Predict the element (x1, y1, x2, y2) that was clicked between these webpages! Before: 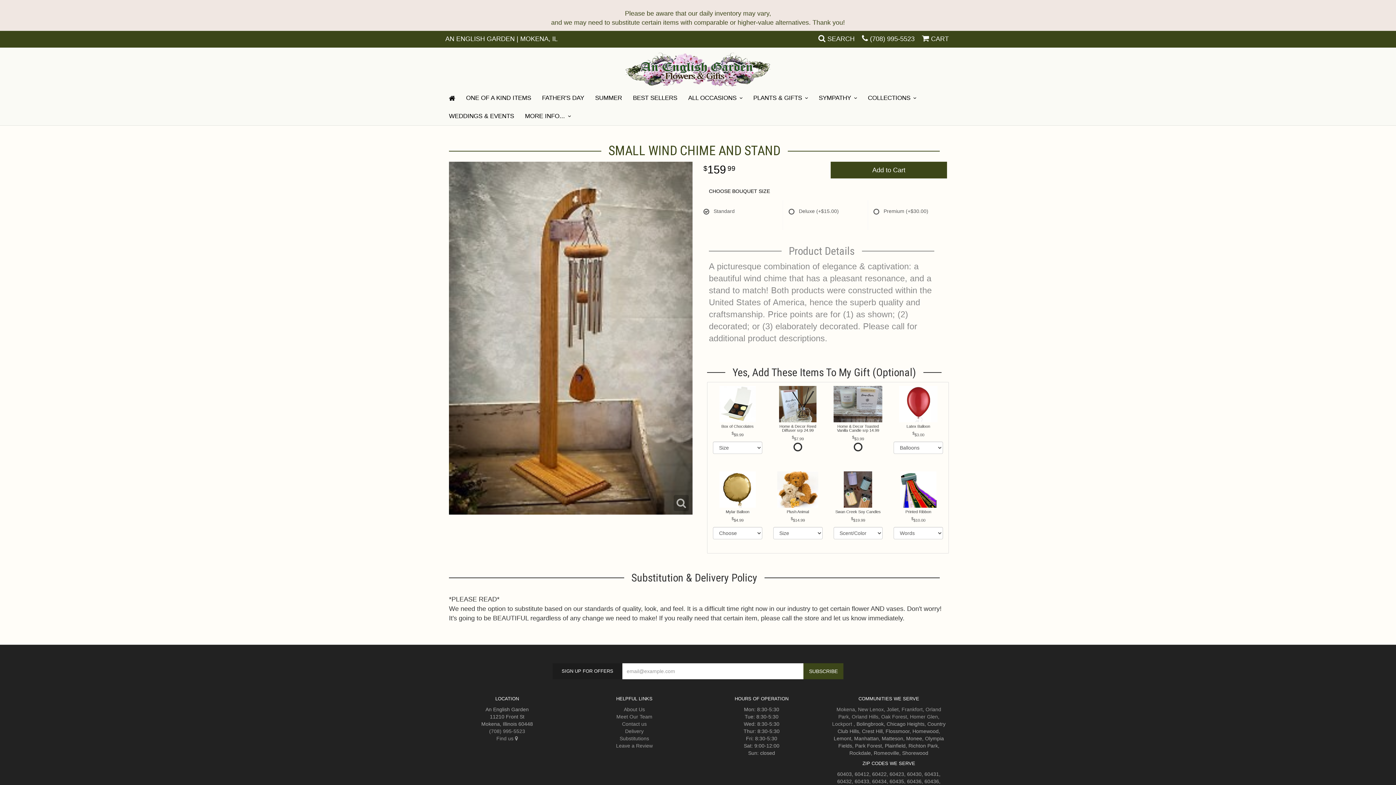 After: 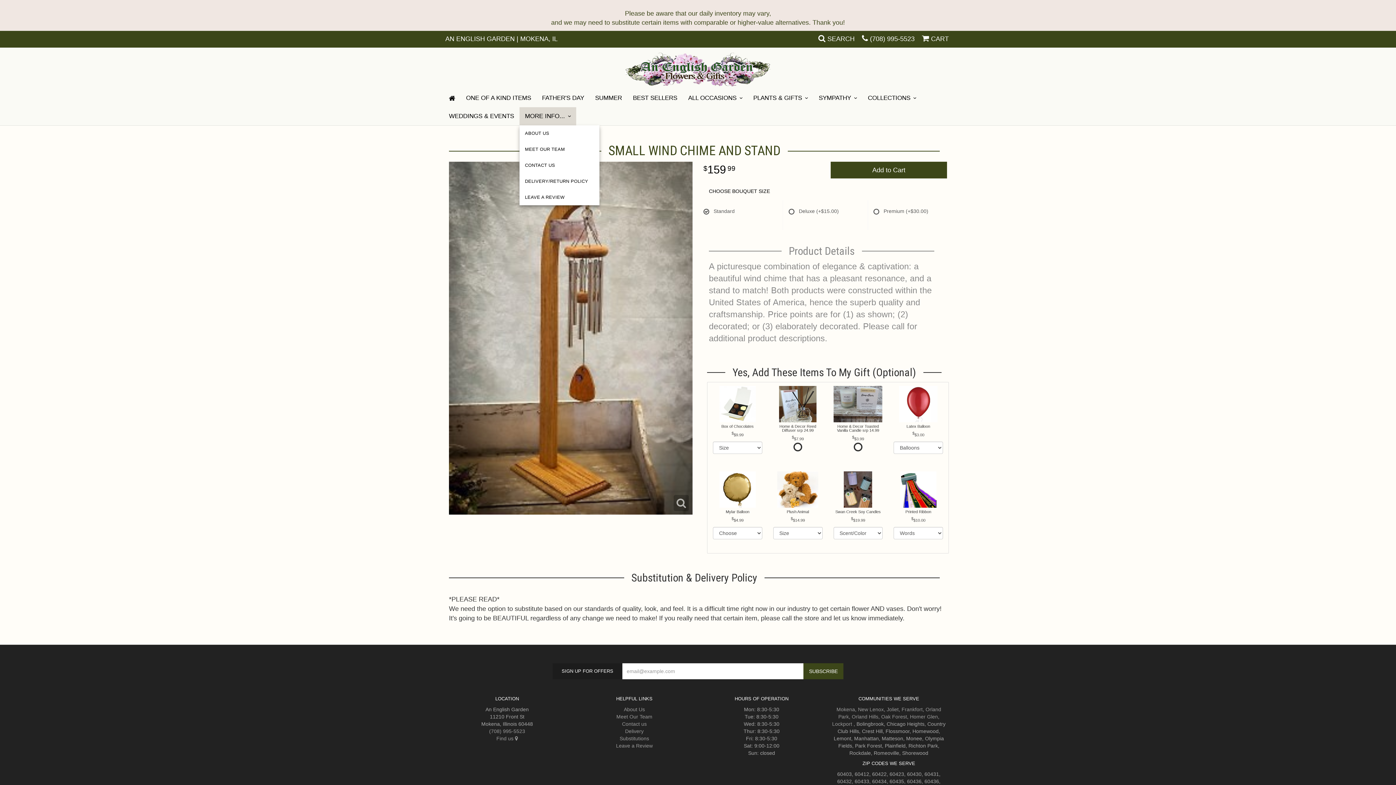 Action: bbox: (519, 107, 576, 125) label: MORE INFO...